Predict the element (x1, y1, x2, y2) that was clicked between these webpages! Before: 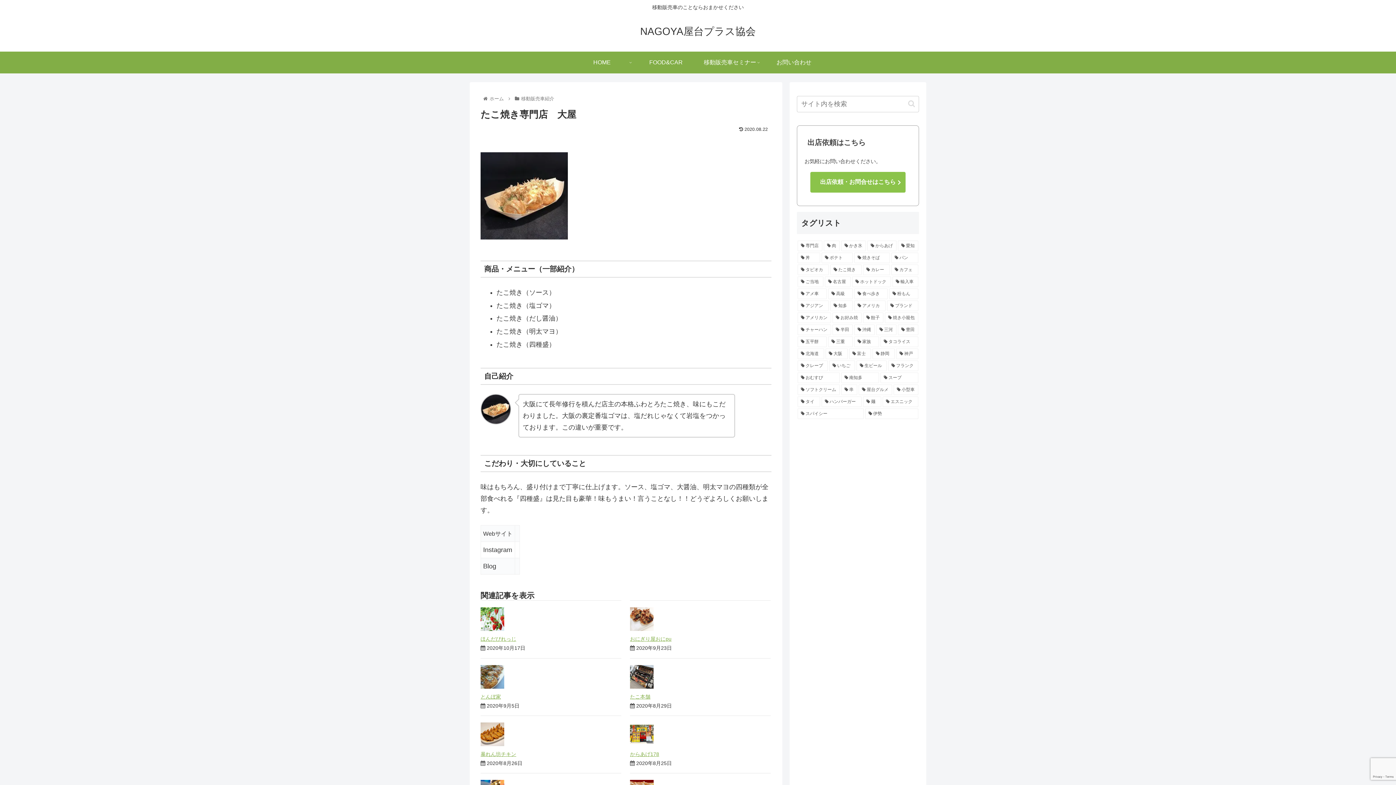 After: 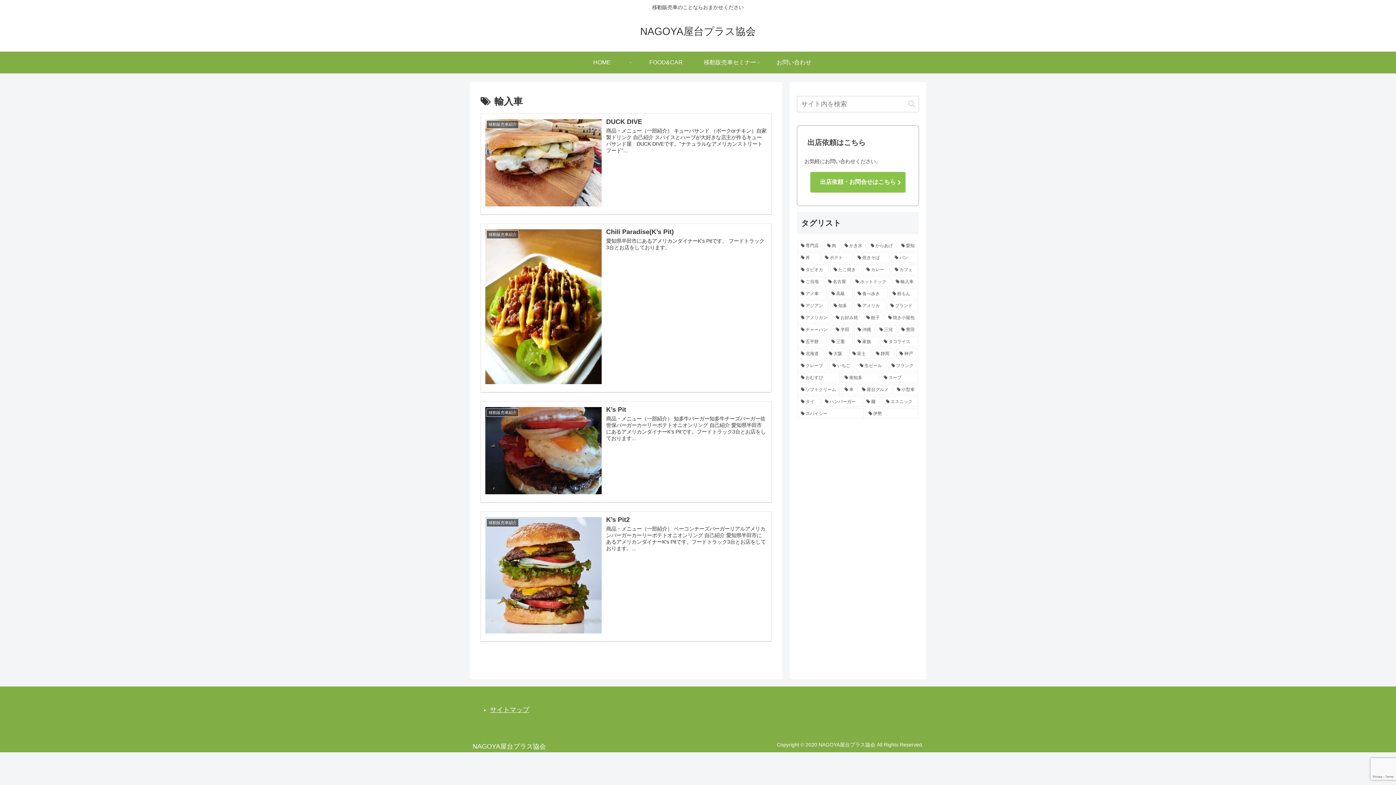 Action: bbox: (892, 276, 918, 287) label: 輸入車 (4個の項目)